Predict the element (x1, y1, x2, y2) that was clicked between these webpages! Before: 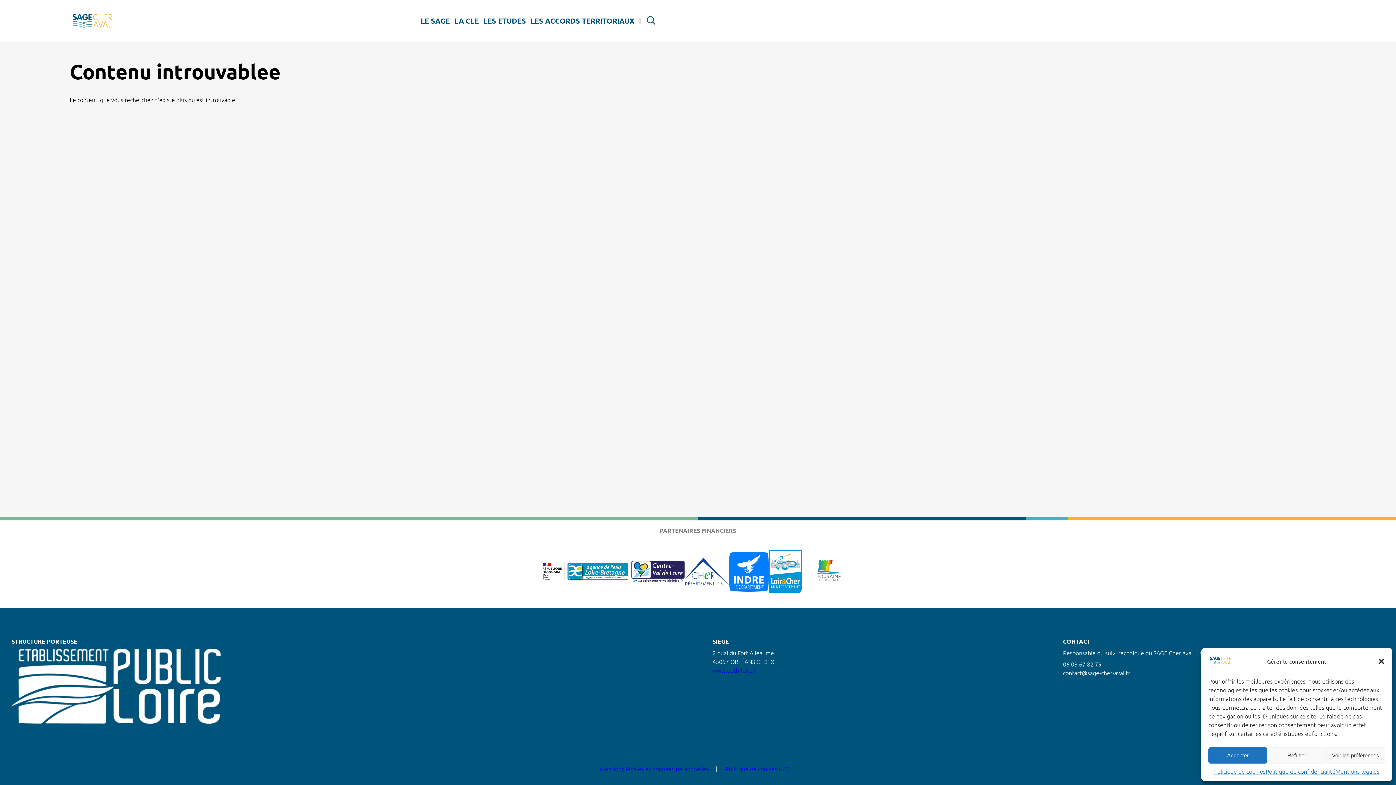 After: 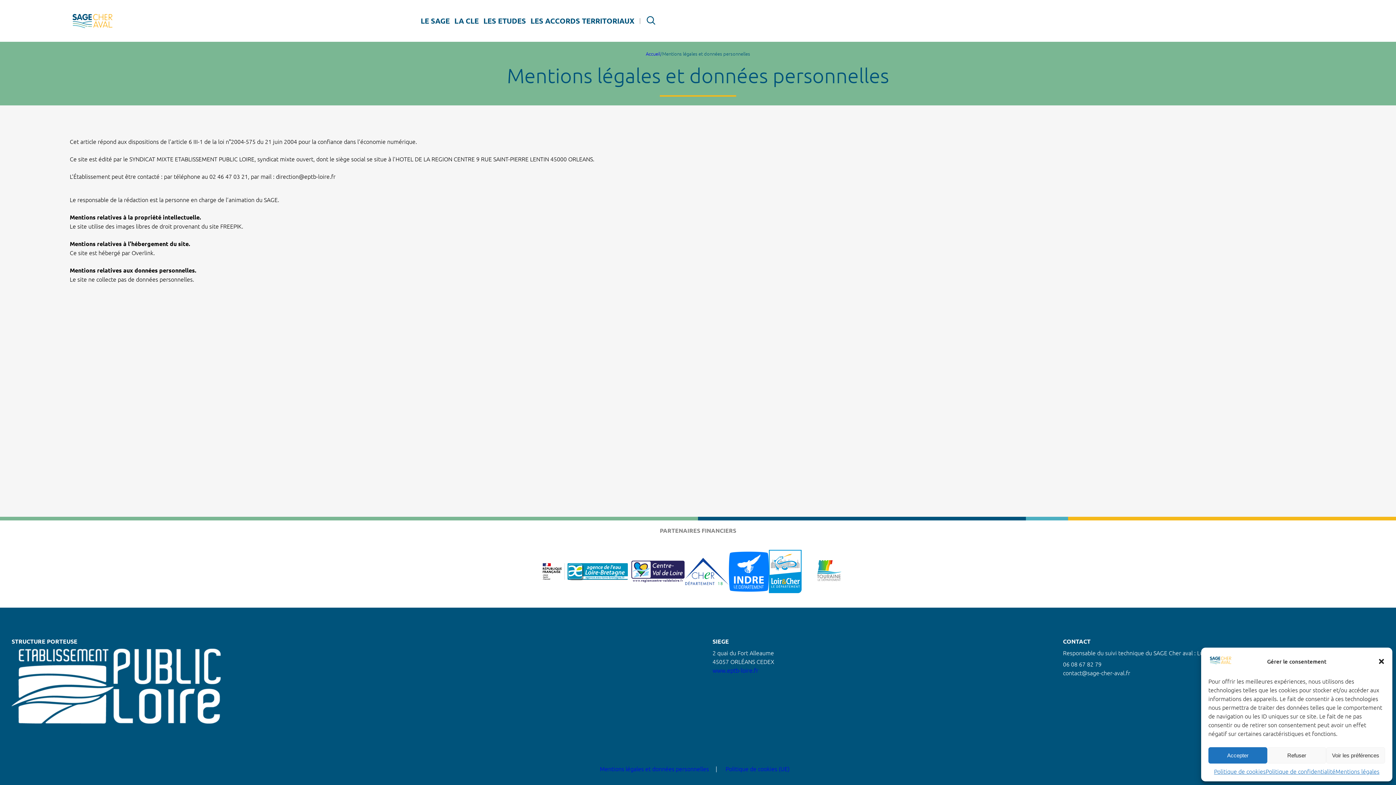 Action: bbox: (600, 766, 709, 772) label: Mentions légales et données personnelles